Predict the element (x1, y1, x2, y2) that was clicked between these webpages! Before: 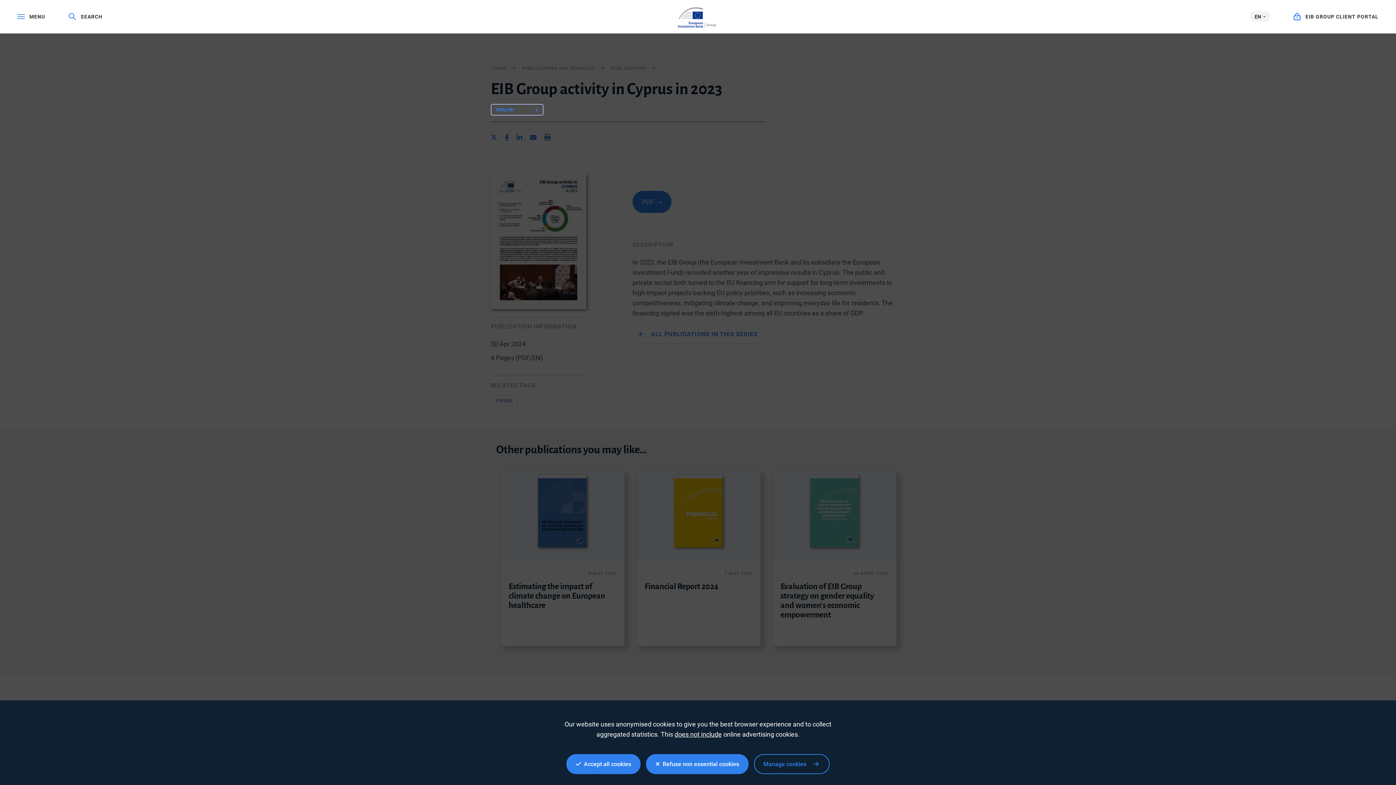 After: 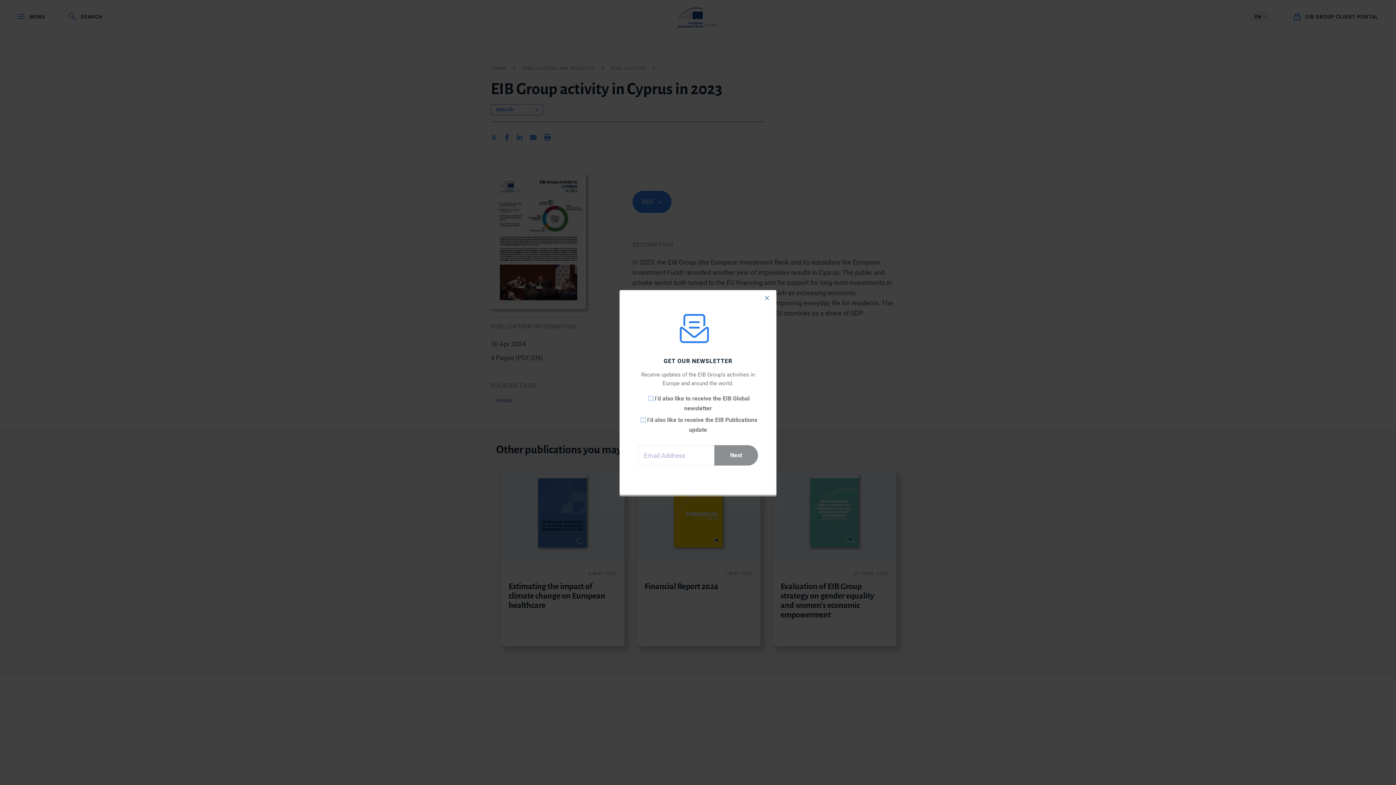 Action: bbox: (566, 754, 640, 774) label:   Accept all cookies